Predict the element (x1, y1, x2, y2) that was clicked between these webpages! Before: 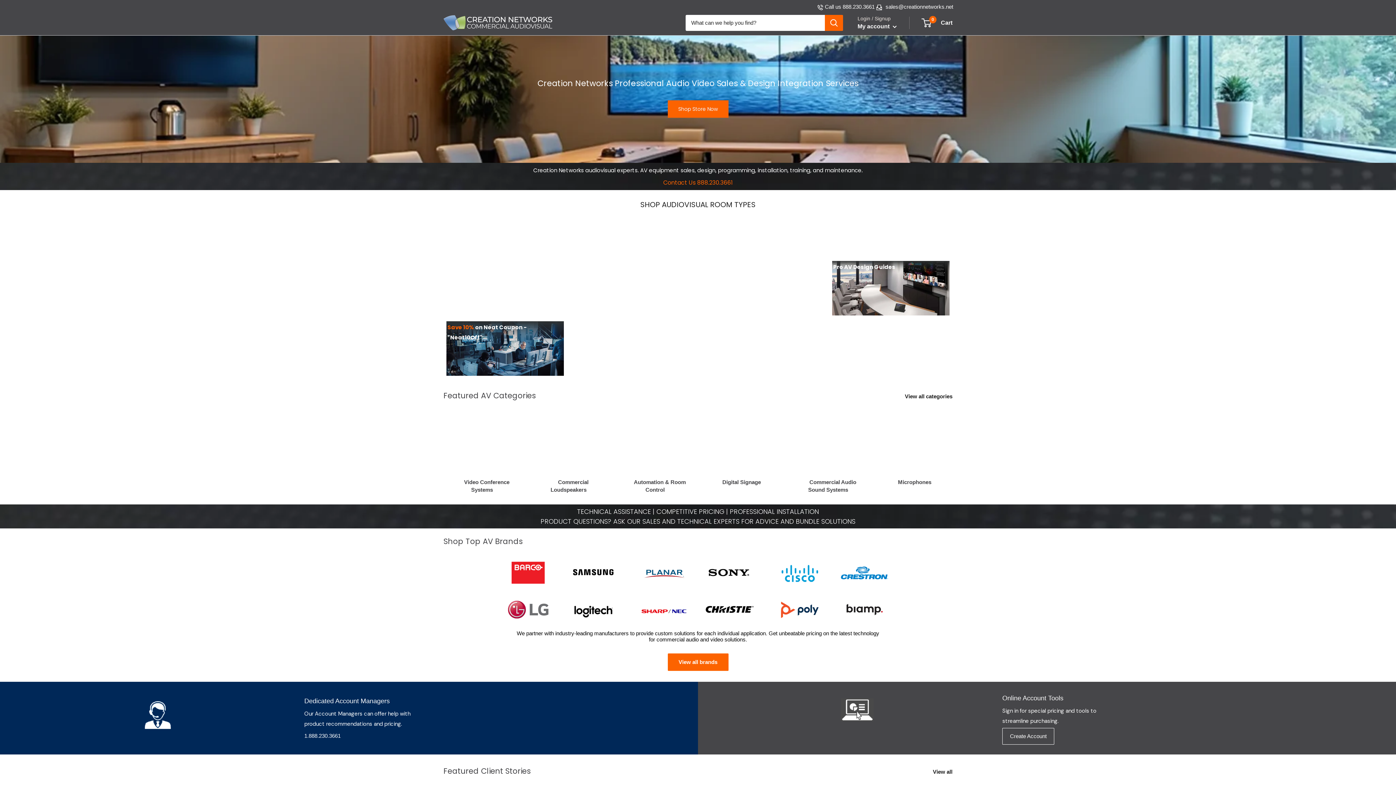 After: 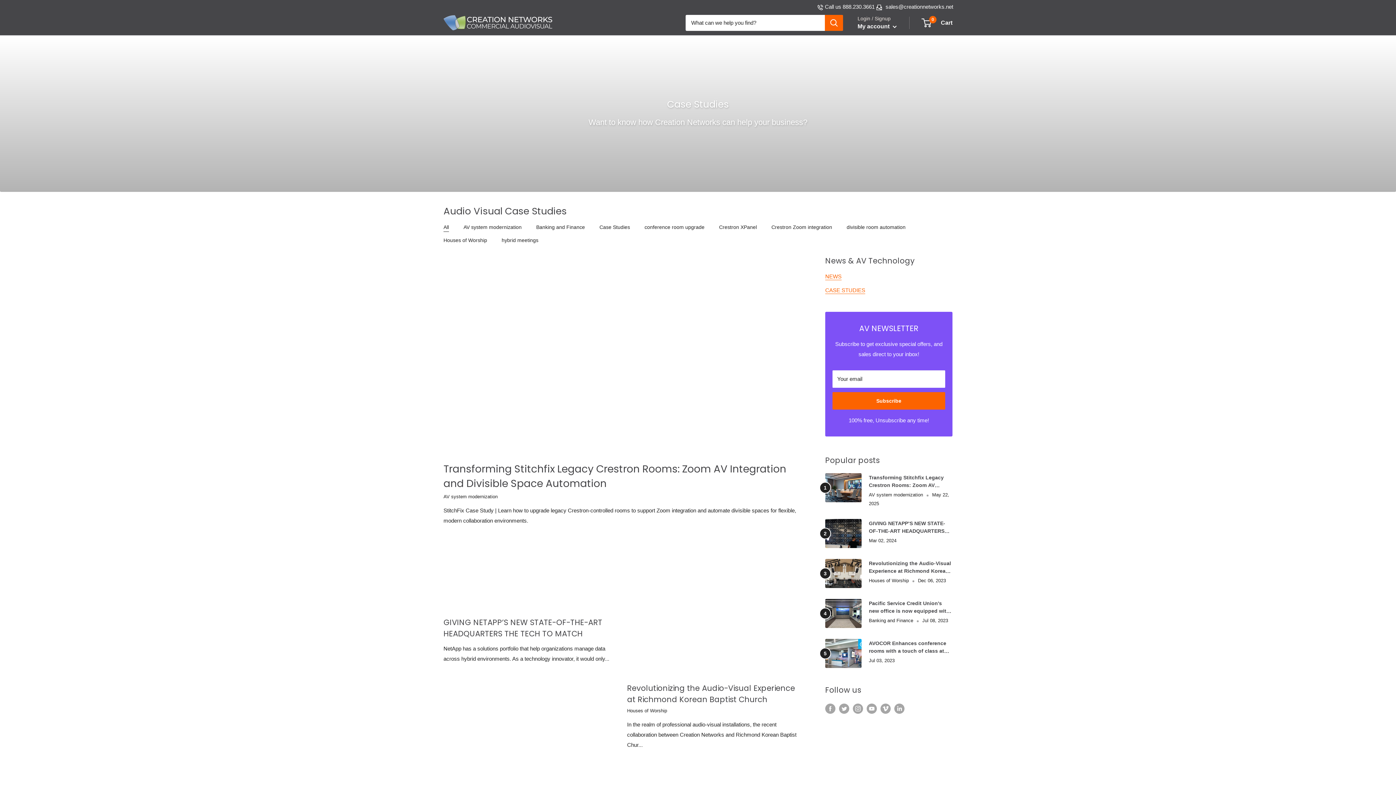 Action: label: View all  bbox: (933, 767, 962, 777)